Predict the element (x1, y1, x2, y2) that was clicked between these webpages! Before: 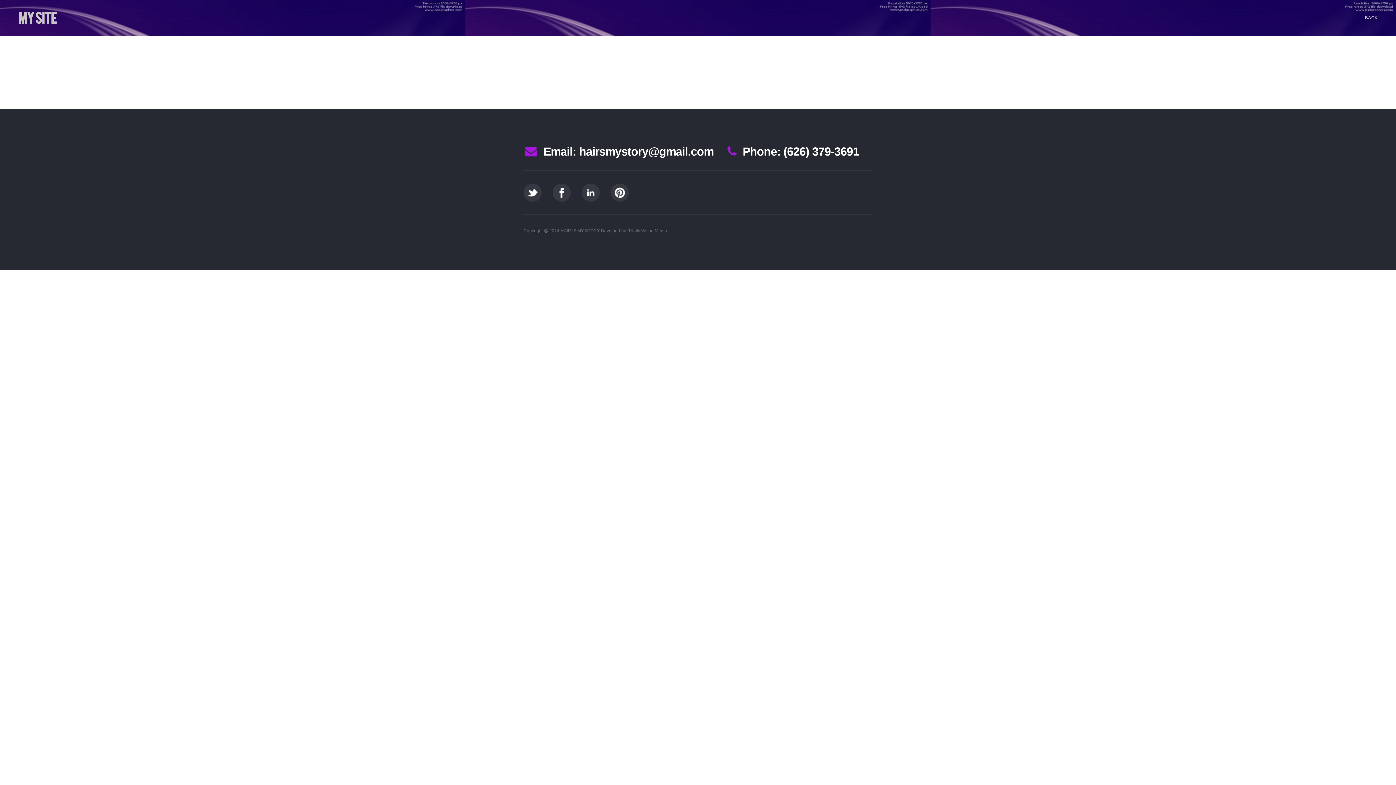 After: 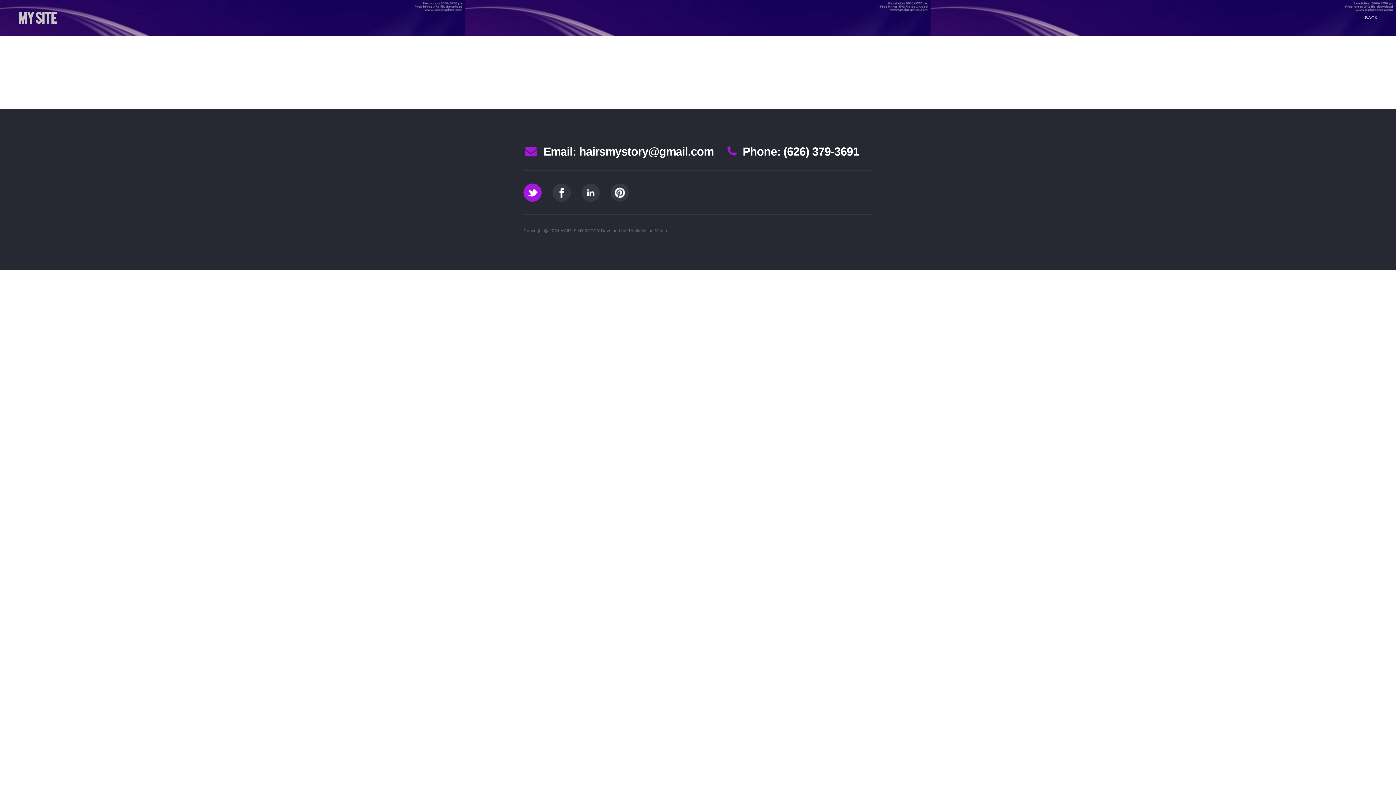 Action: bbox: (523, 197, 541, 202)